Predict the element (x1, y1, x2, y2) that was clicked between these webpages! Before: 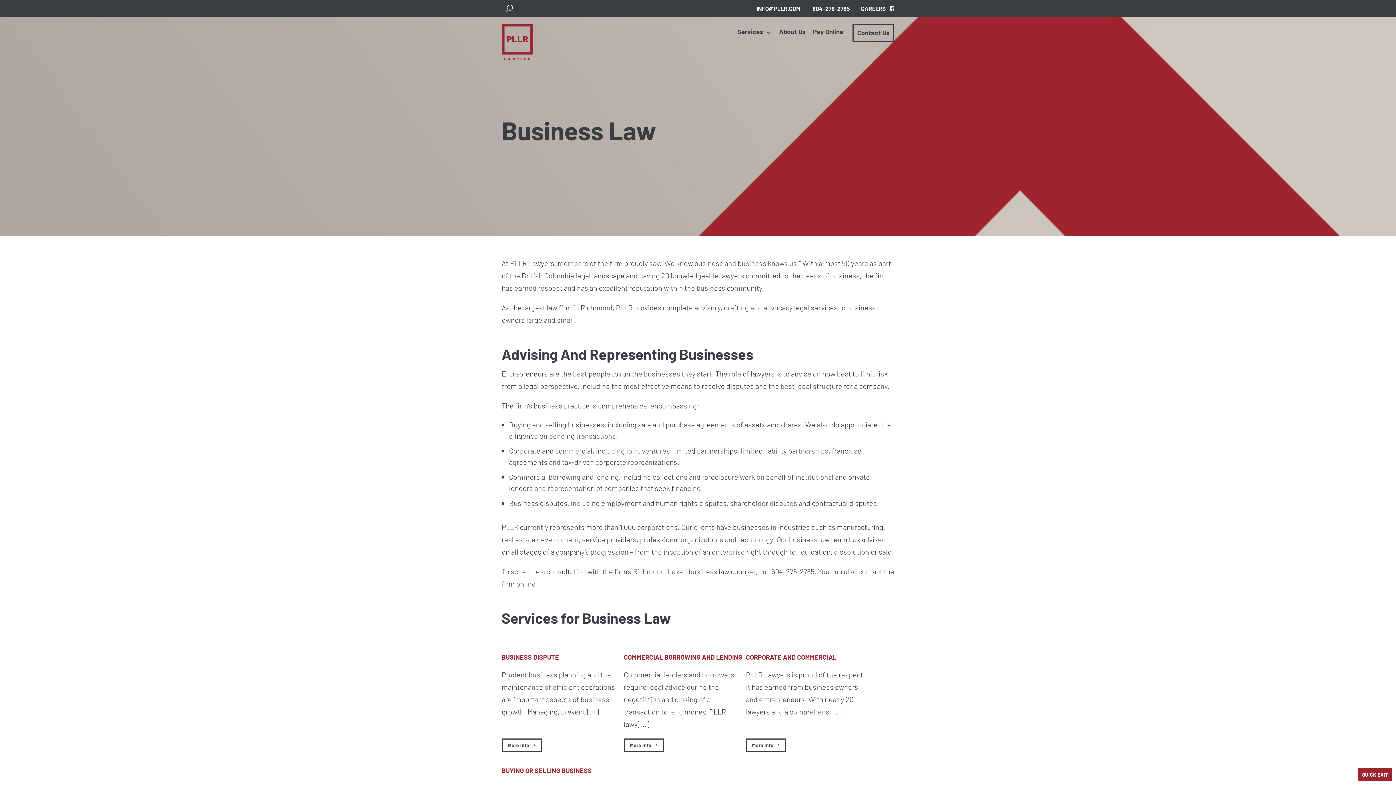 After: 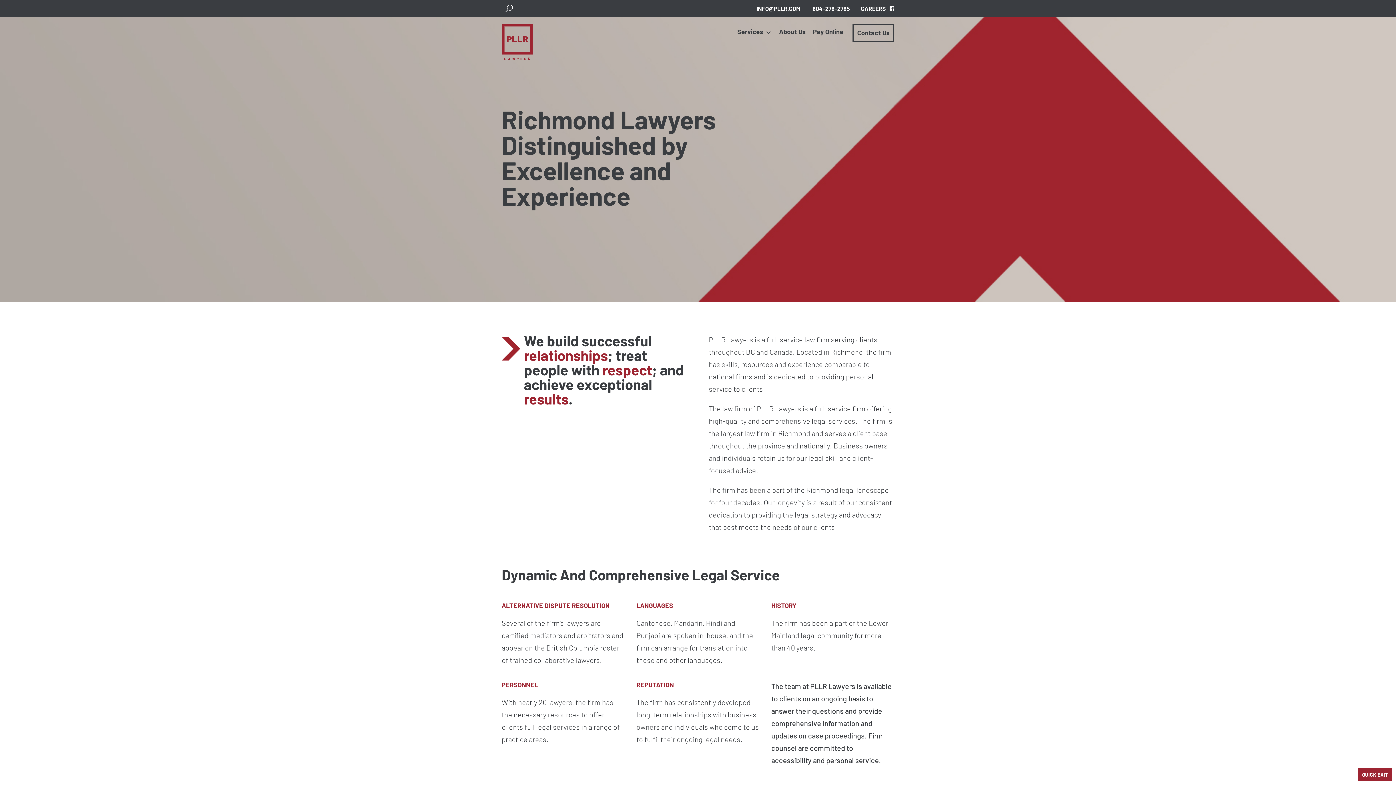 Action: bbox: (775, 23, 809, 41) label: About Us